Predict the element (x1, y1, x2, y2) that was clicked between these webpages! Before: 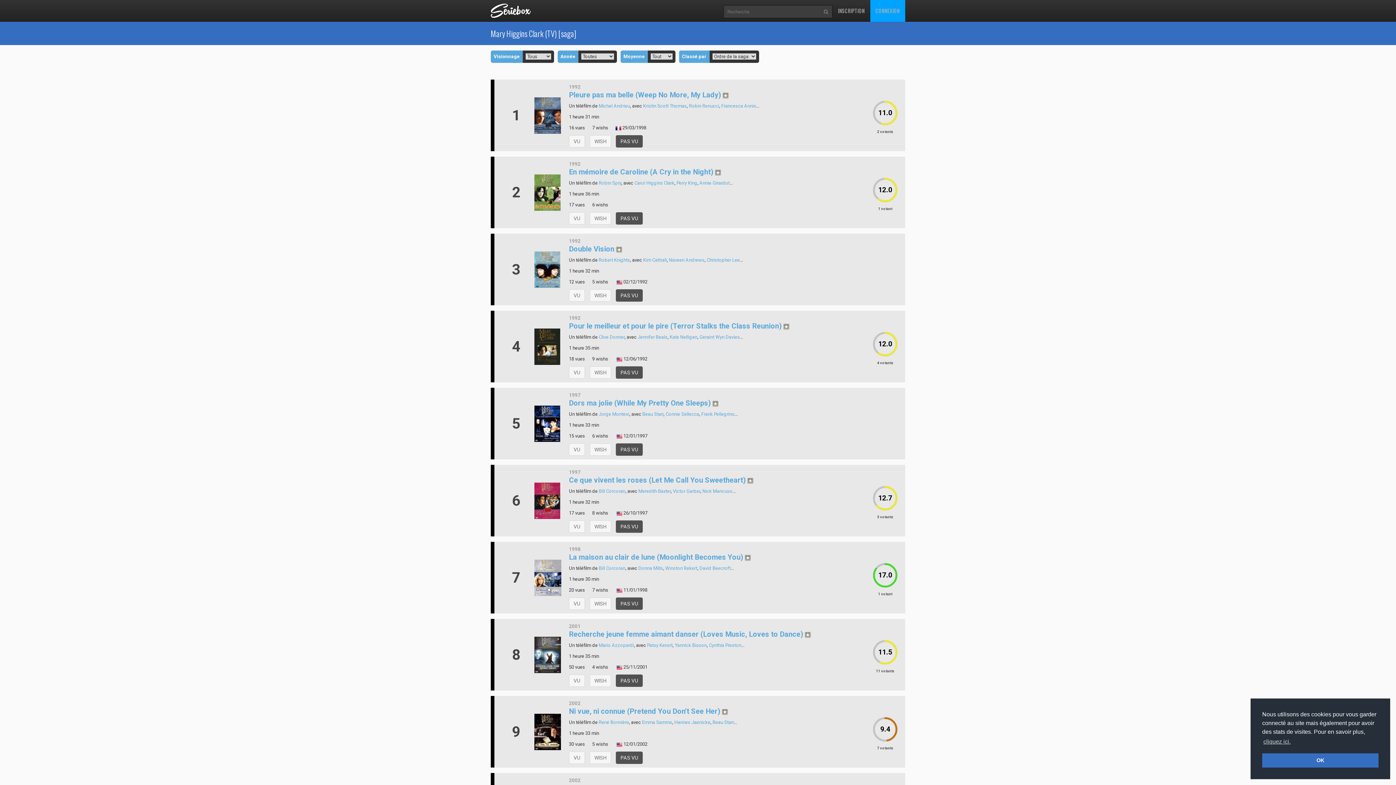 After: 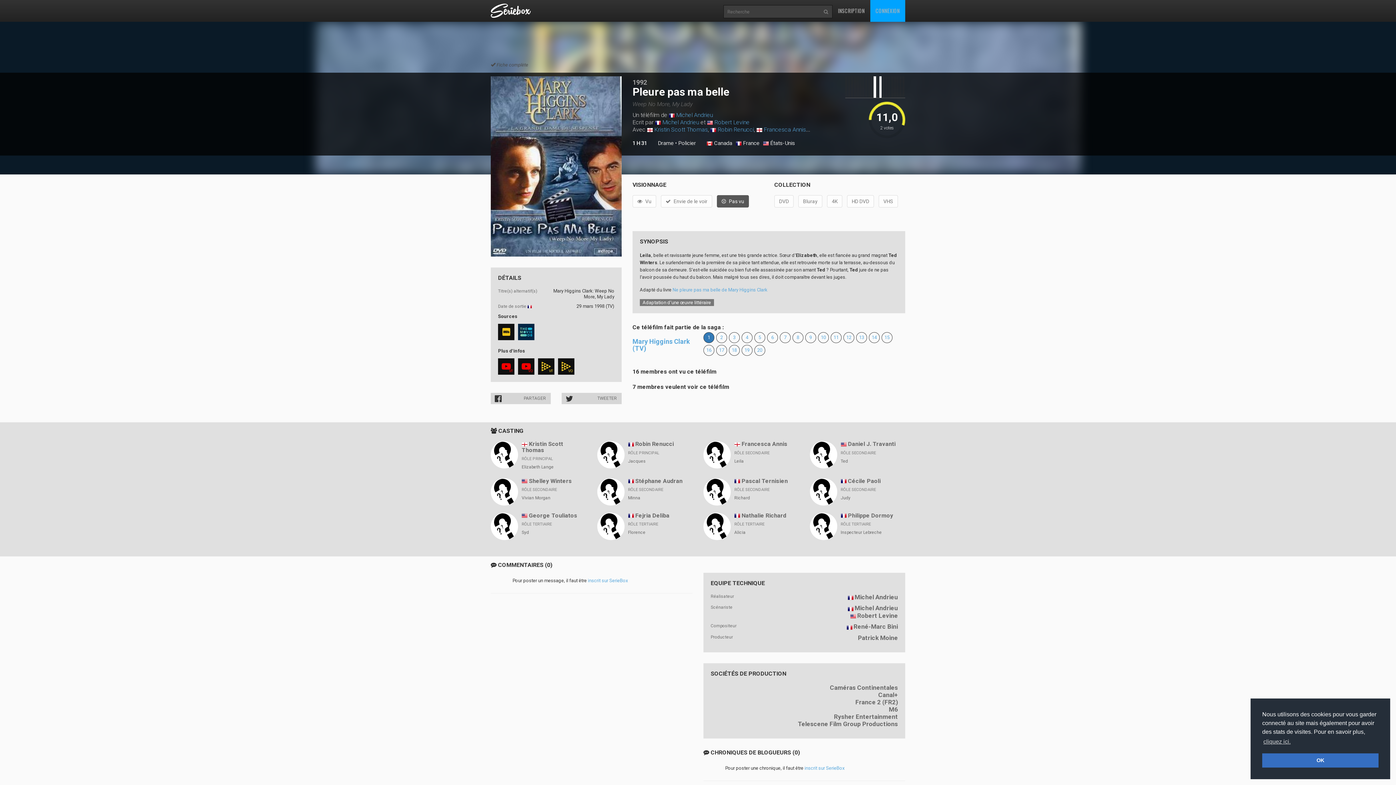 Action: bbox: (534, 97, 561, 133)